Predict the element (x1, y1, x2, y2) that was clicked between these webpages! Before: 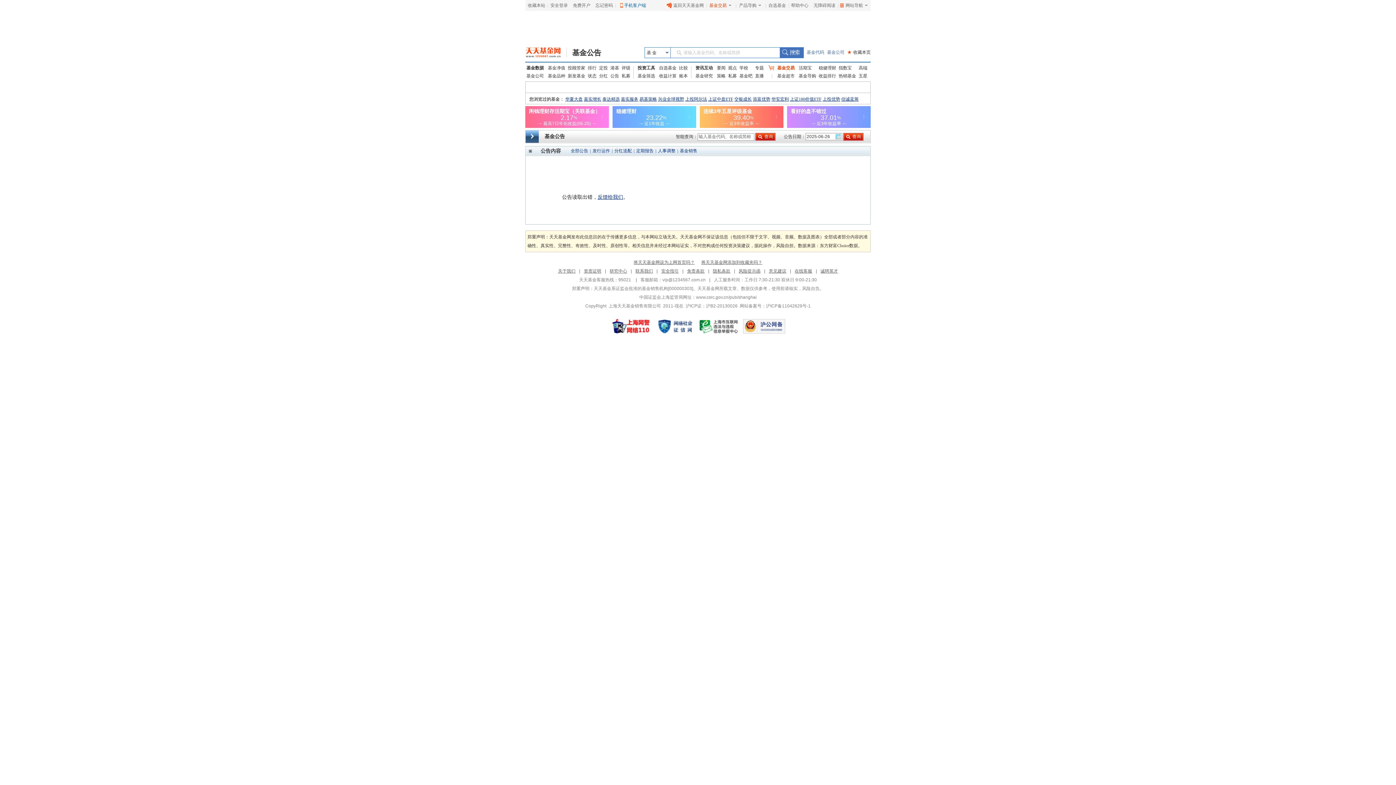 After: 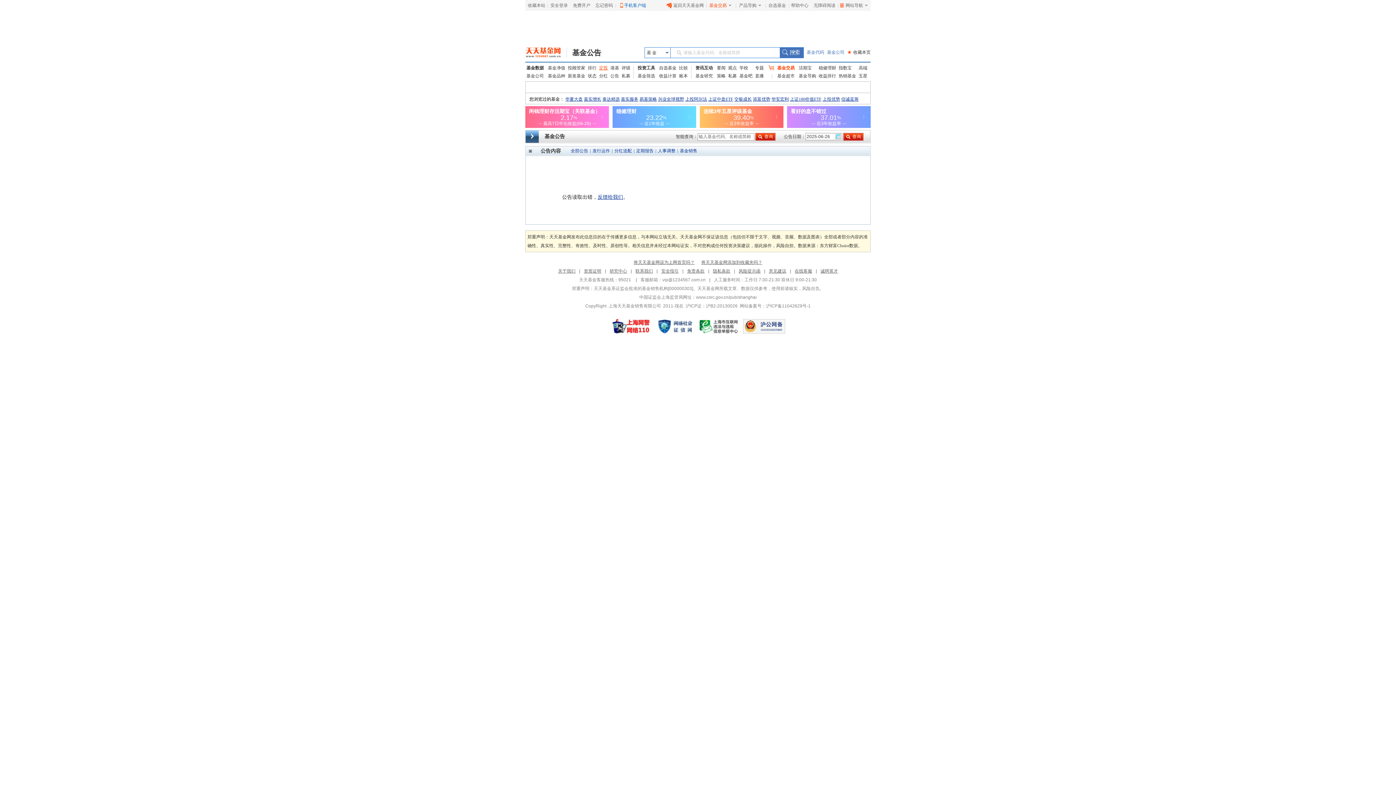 Action: label: 定投 bbox: (599, 64, 608, 72)